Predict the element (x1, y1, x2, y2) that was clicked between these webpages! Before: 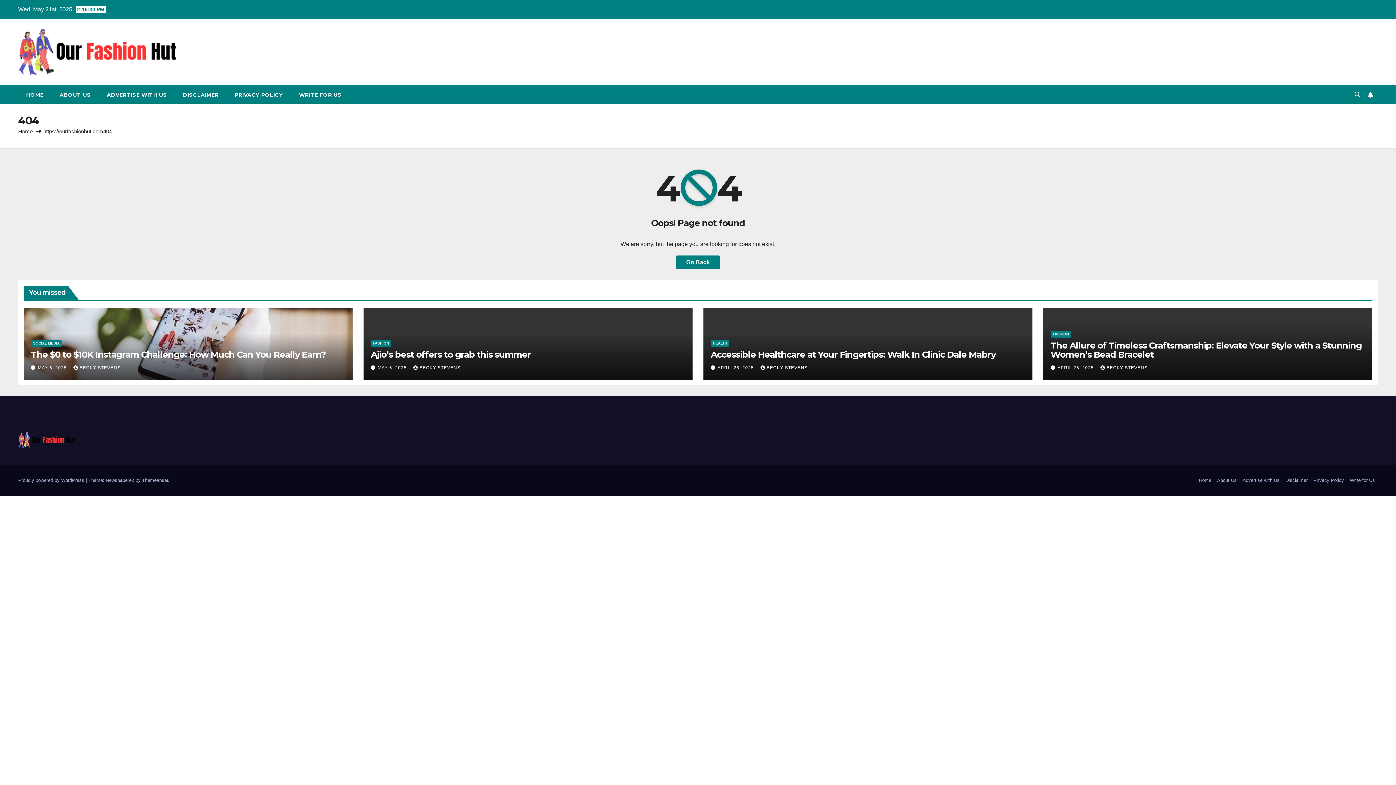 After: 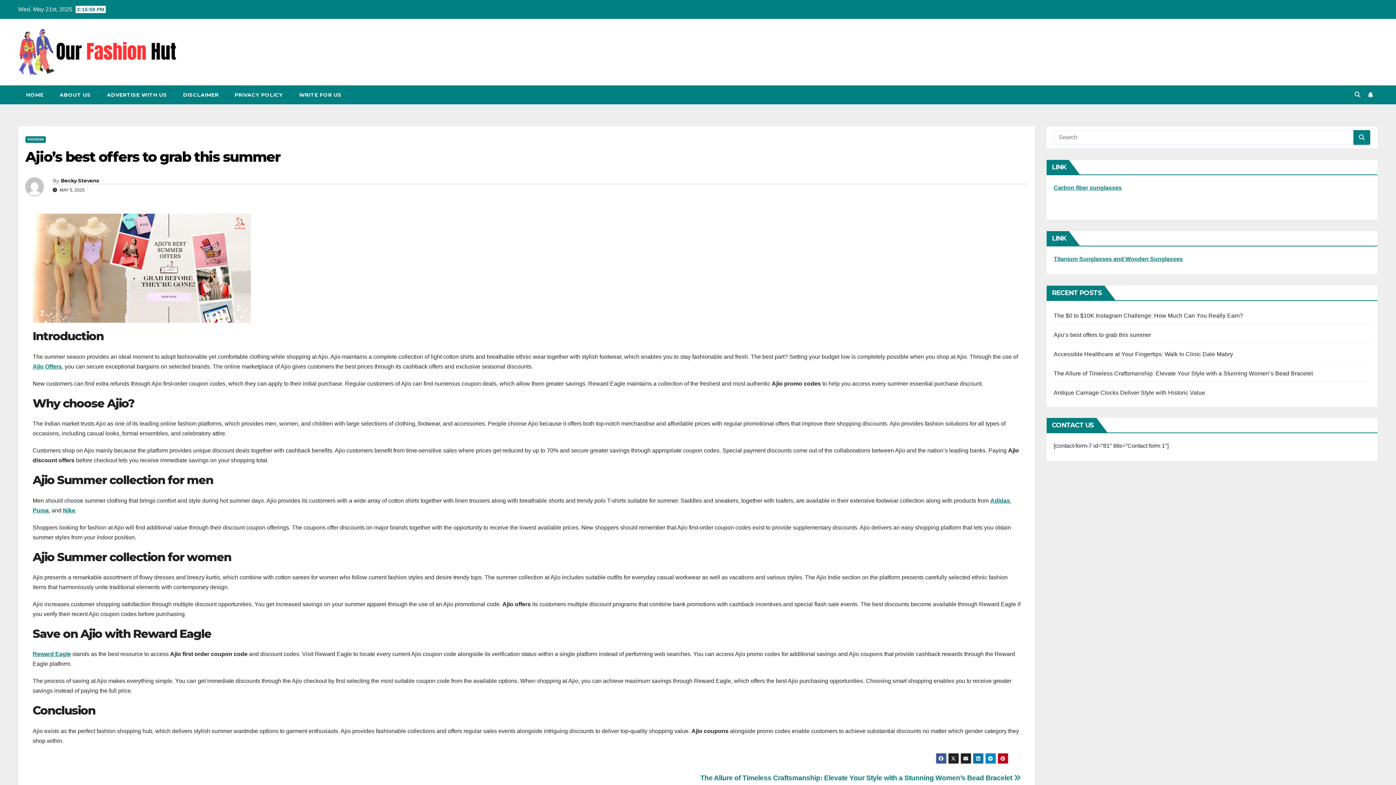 Action: label: Ajio’s best offers to grab this summer bbox: (370, 349, 531, 359)